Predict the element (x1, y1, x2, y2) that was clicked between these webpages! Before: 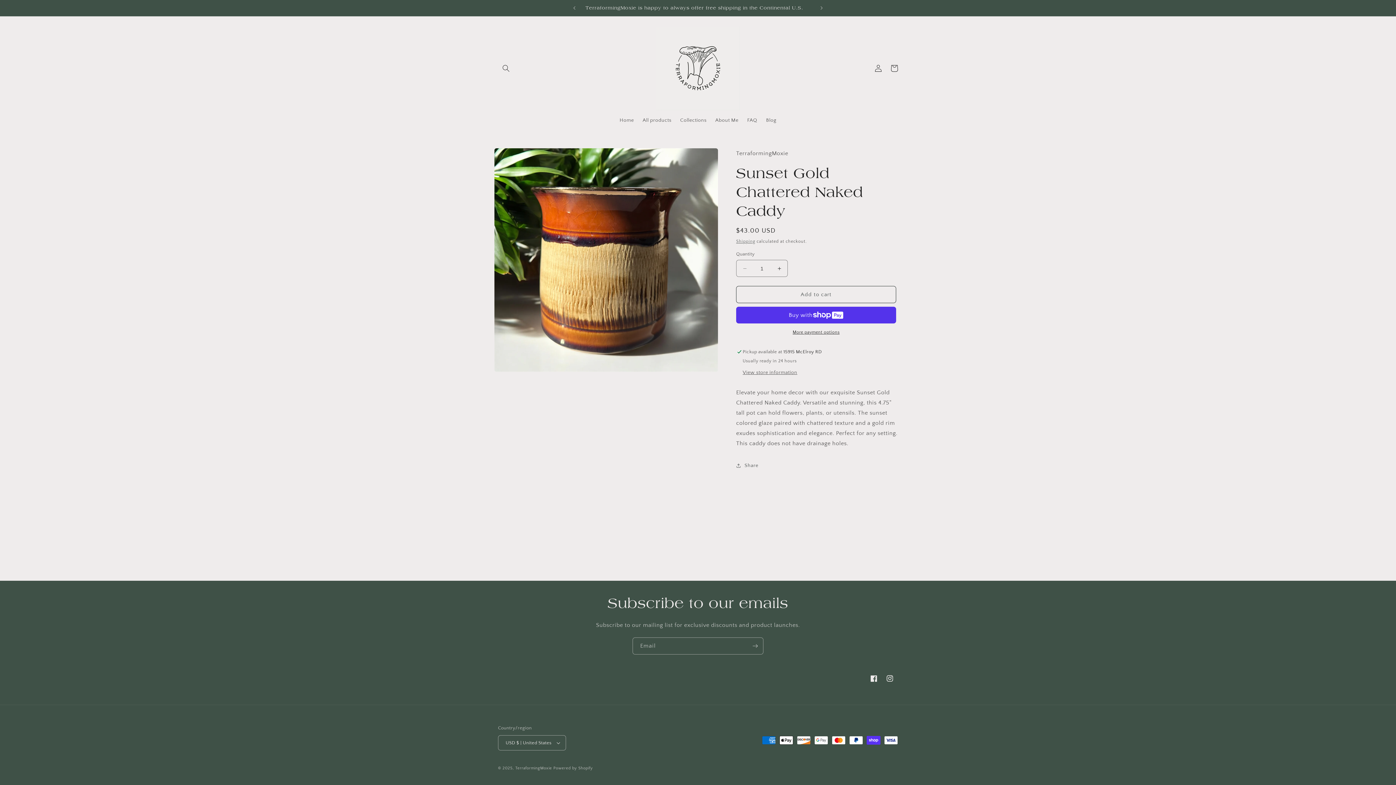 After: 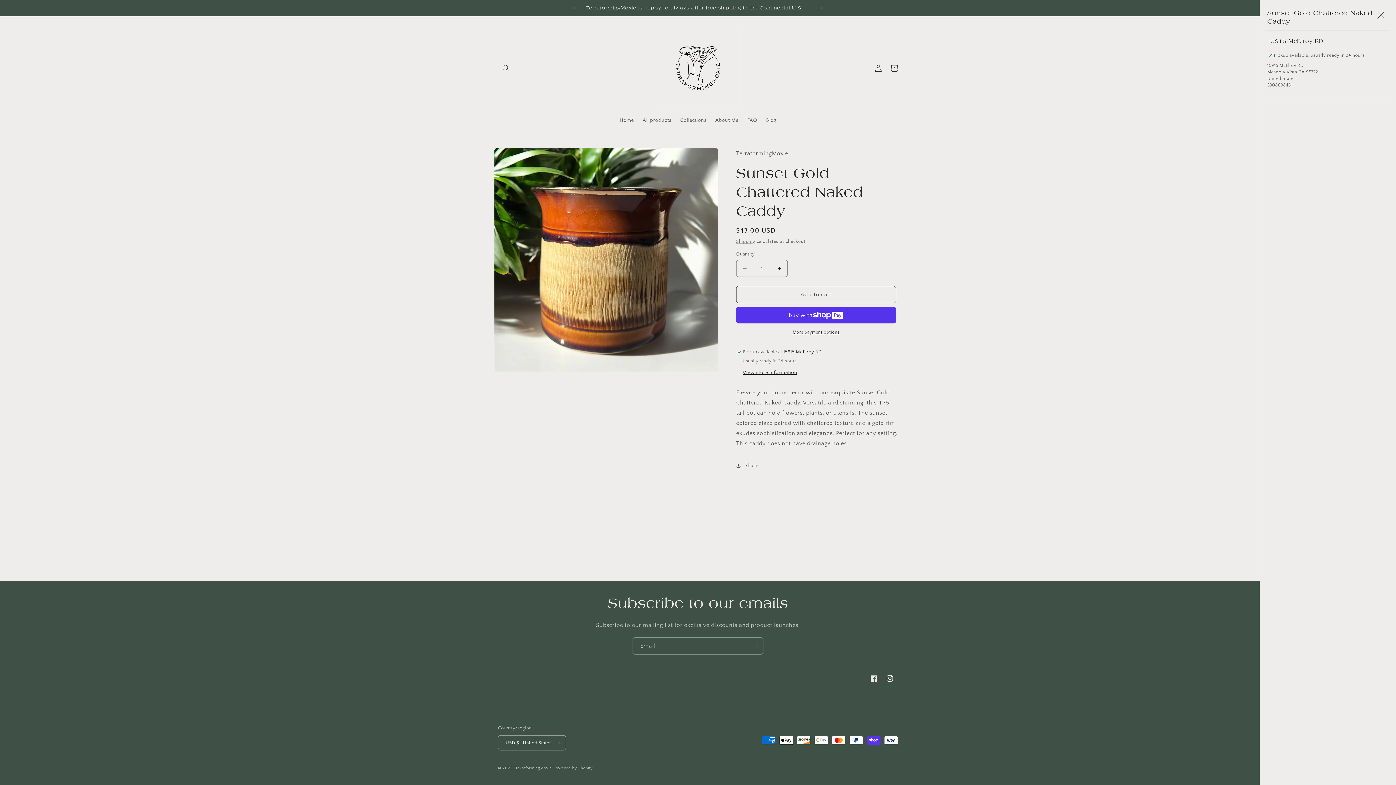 Action: bbox: (742, 369, 797, 376) label: View store information